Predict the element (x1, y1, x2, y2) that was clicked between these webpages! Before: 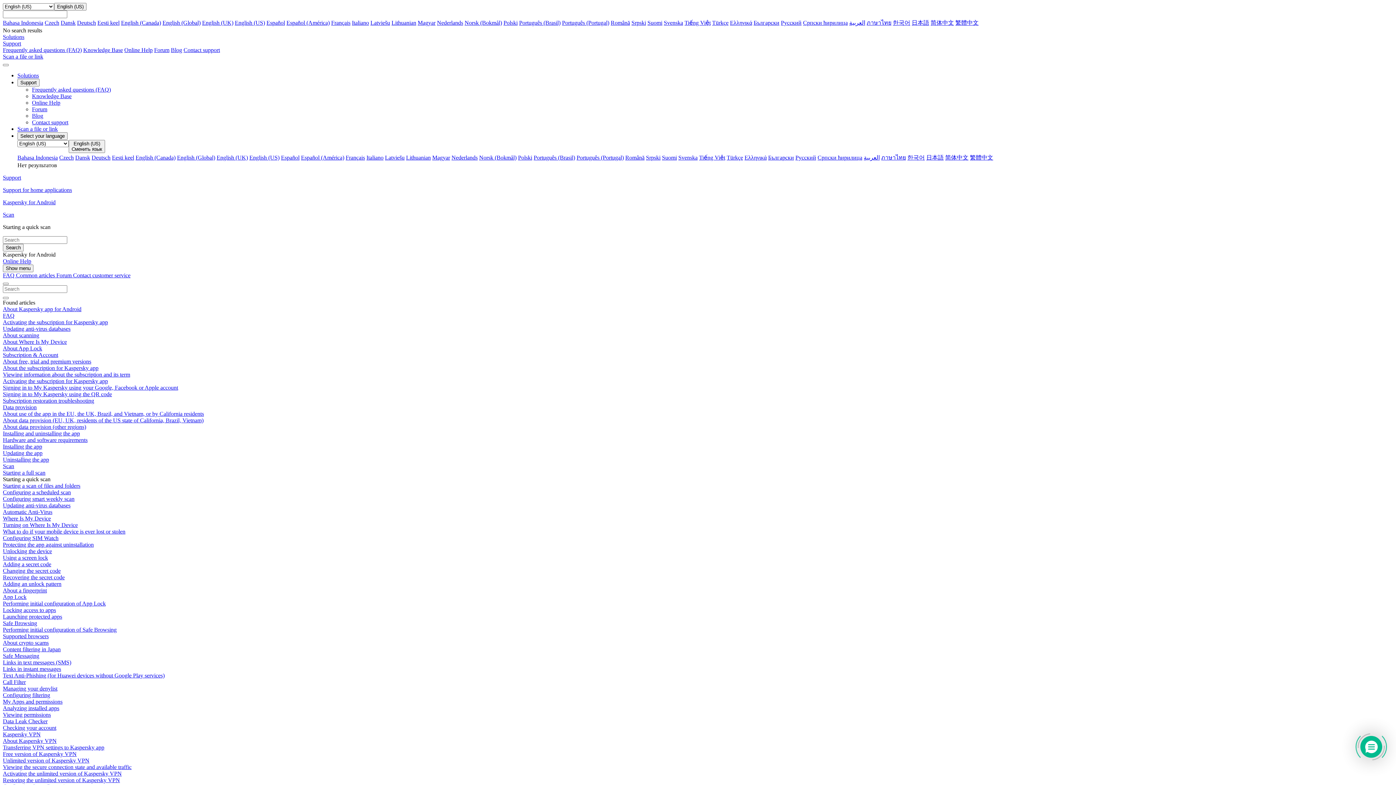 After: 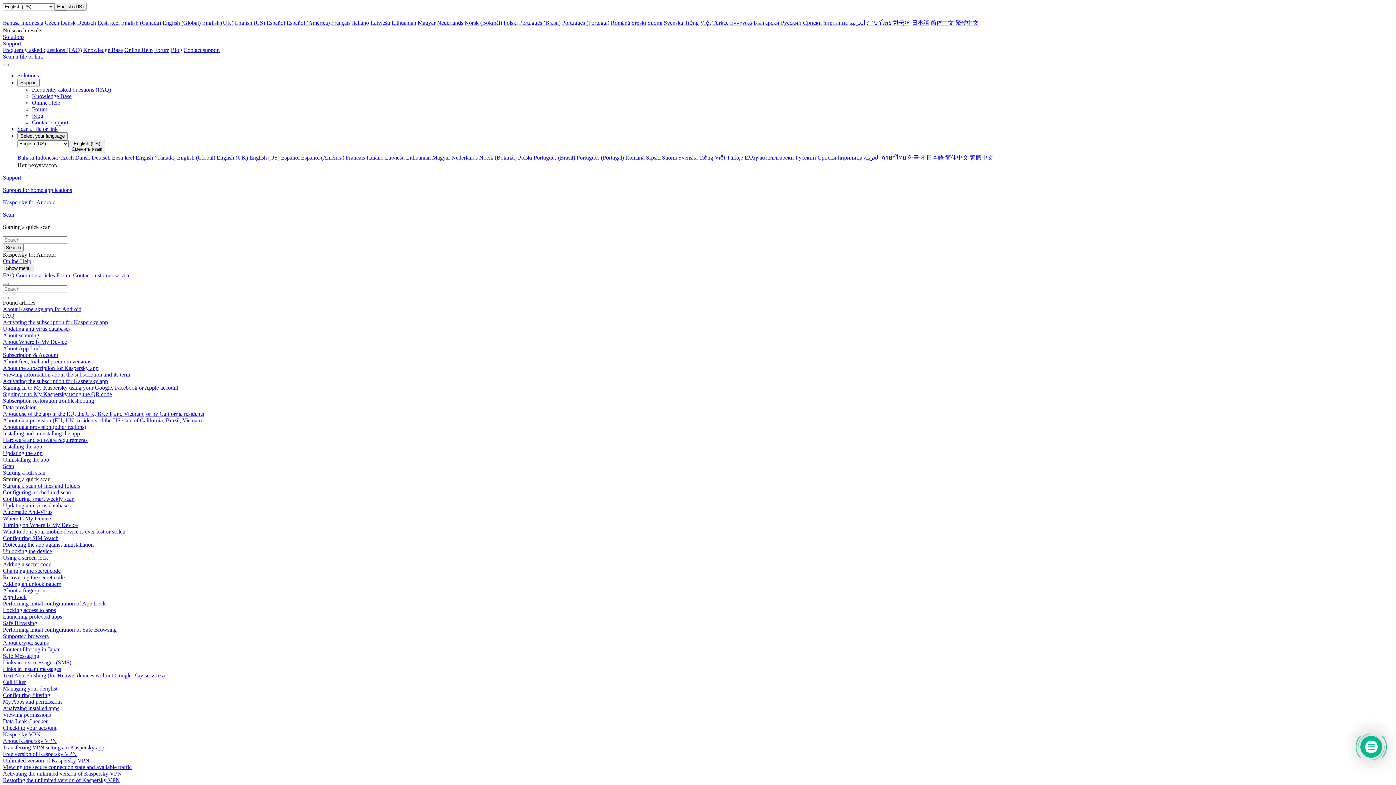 Action: bbox: (795, 154, 816, 160) label: Русский